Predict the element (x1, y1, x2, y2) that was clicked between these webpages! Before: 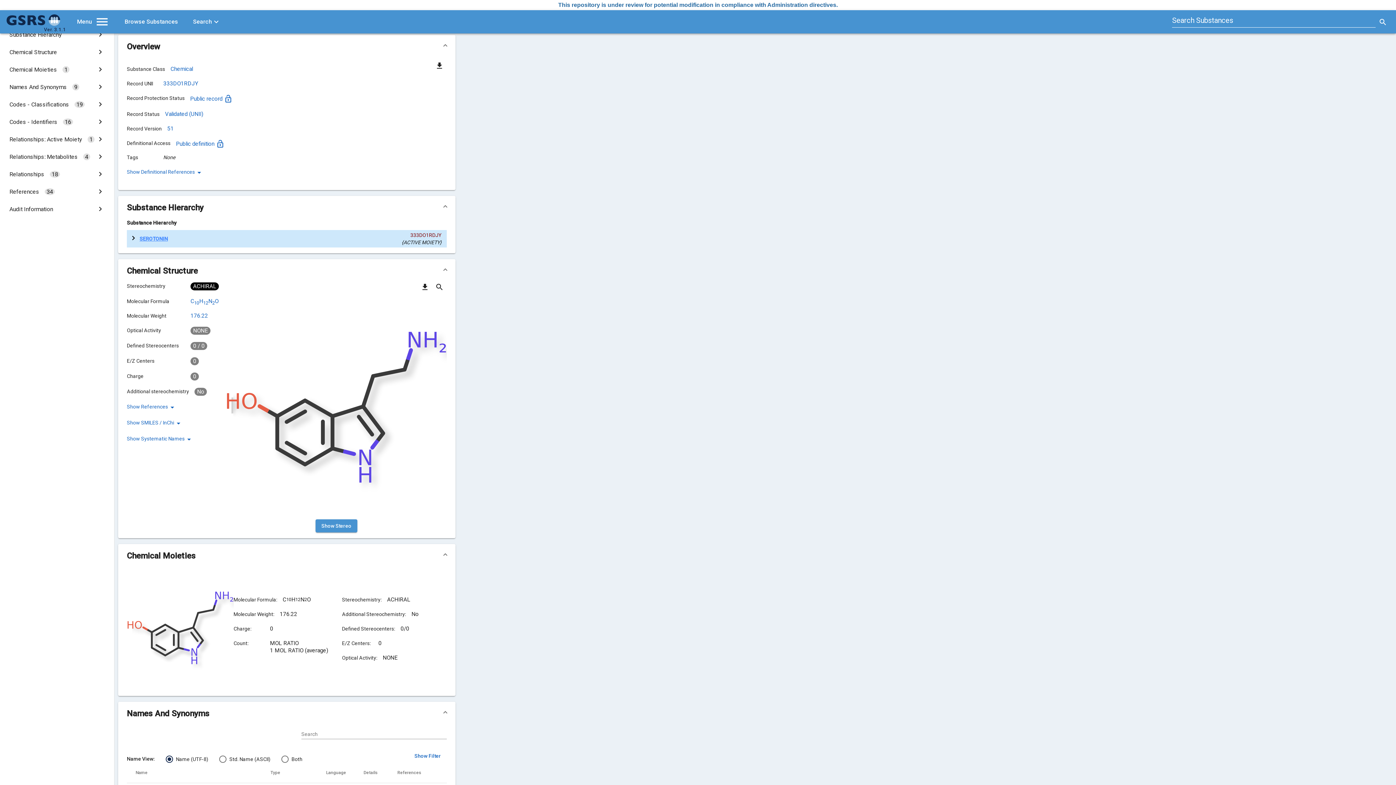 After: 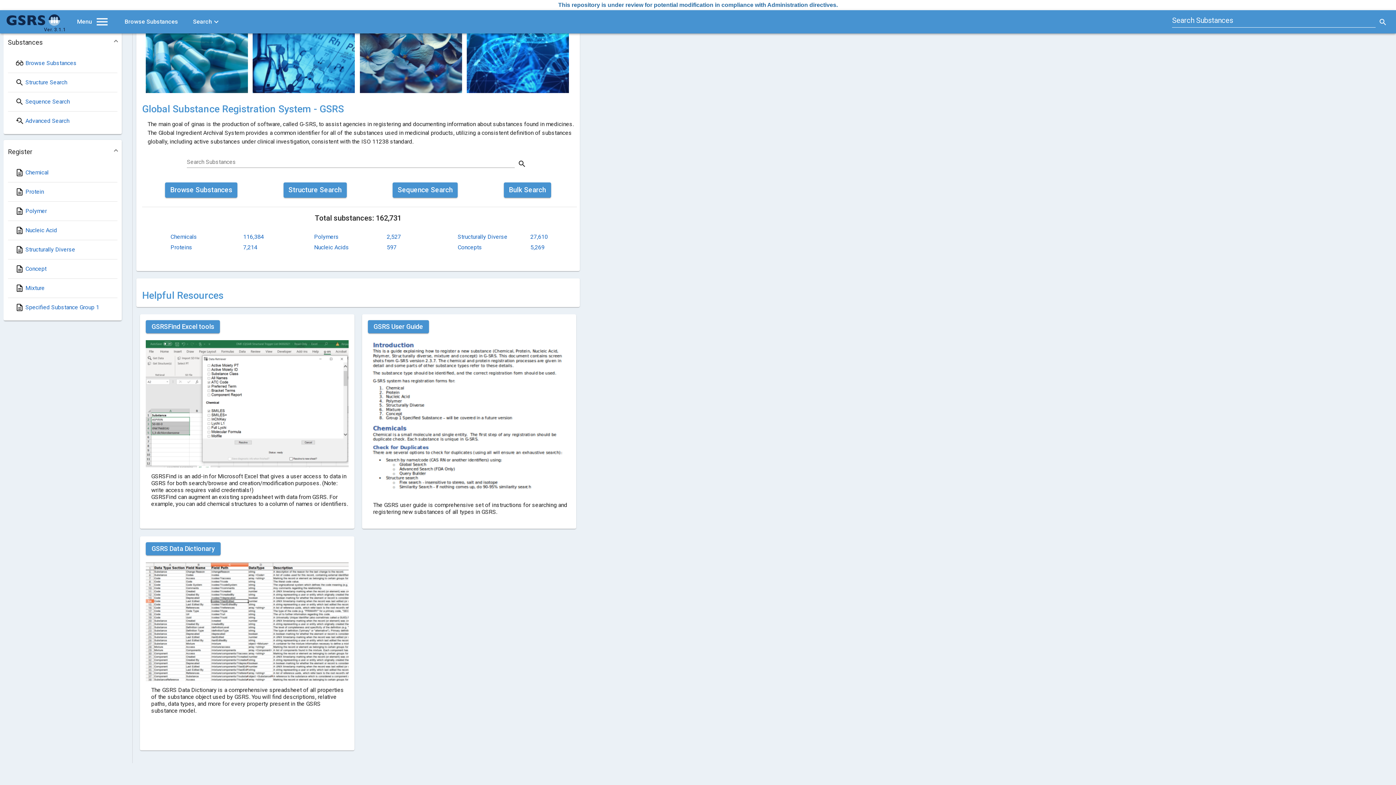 Action: label: home bbox: (5, 19, 60, 28)